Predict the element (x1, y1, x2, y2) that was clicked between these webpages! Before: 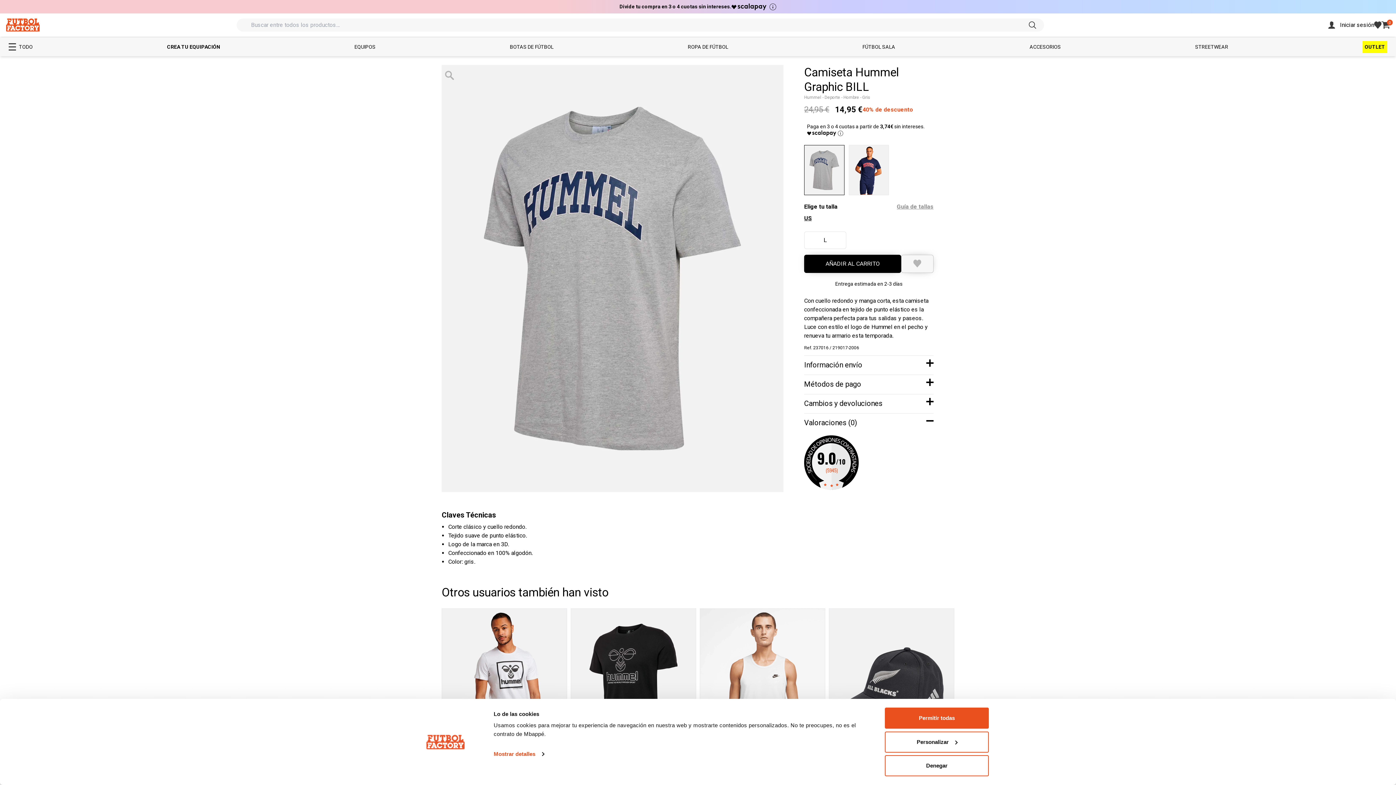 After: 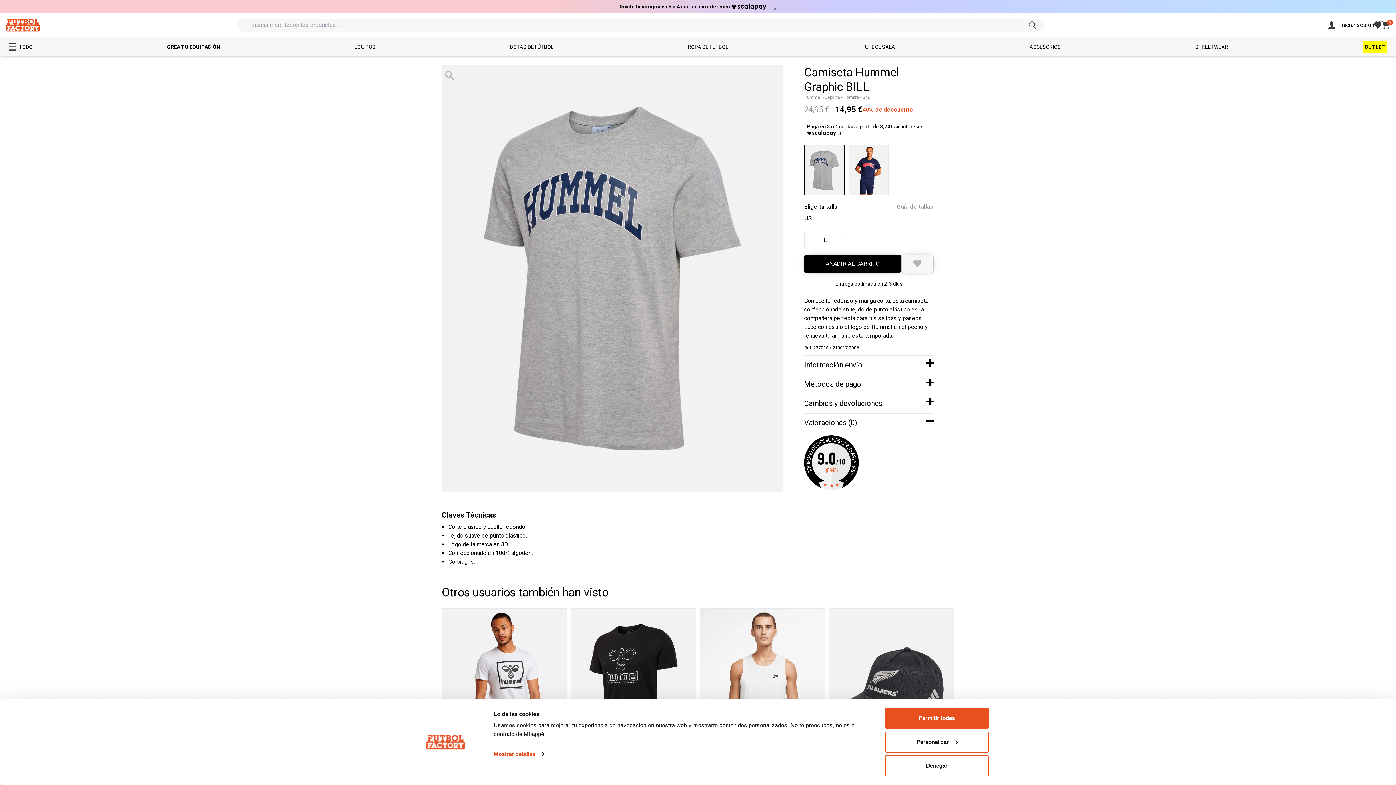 Action: bbox: (804, 145, 844, 195)